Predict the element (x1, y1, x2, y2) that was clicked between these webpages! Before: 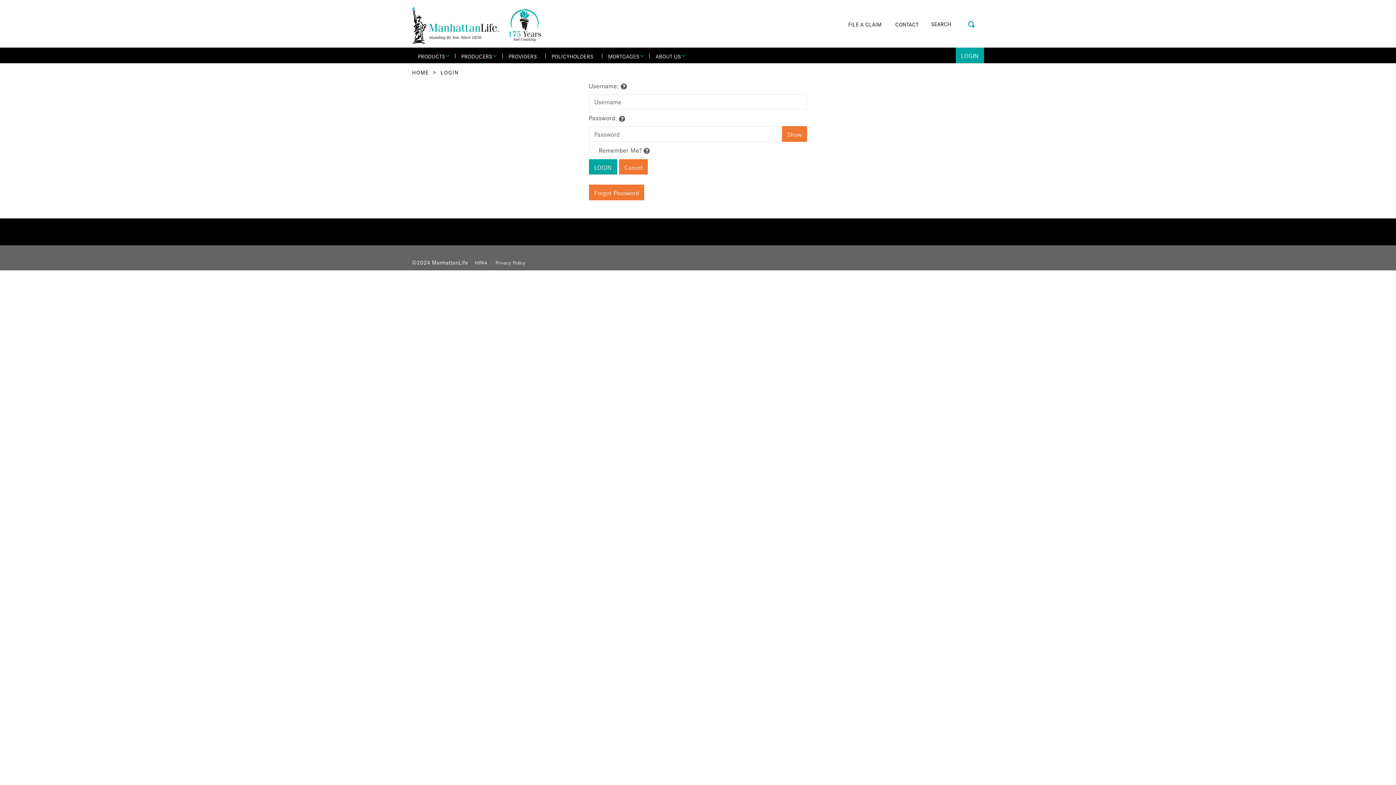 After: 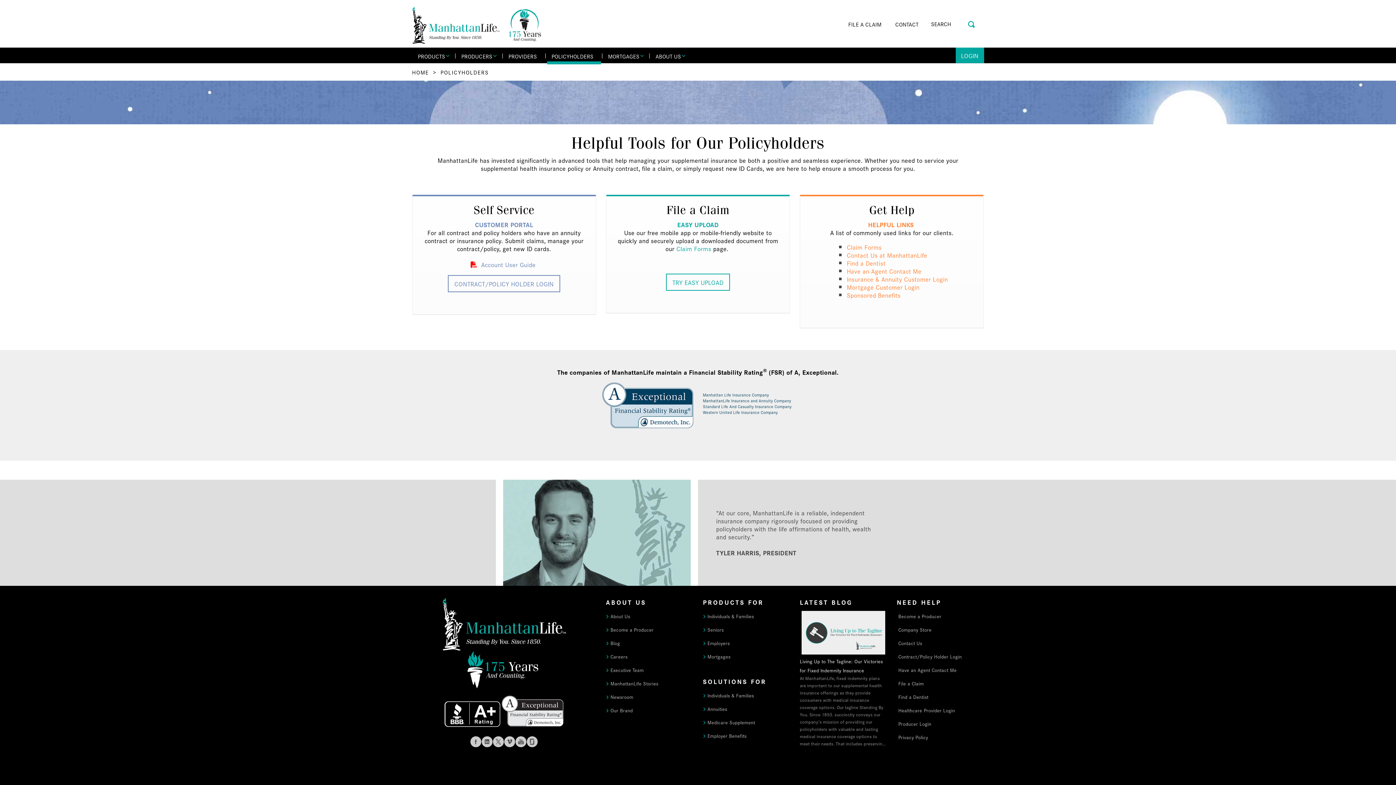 Action: label: POLICYHOLDERS bbox: (547, 48, 600, 62)